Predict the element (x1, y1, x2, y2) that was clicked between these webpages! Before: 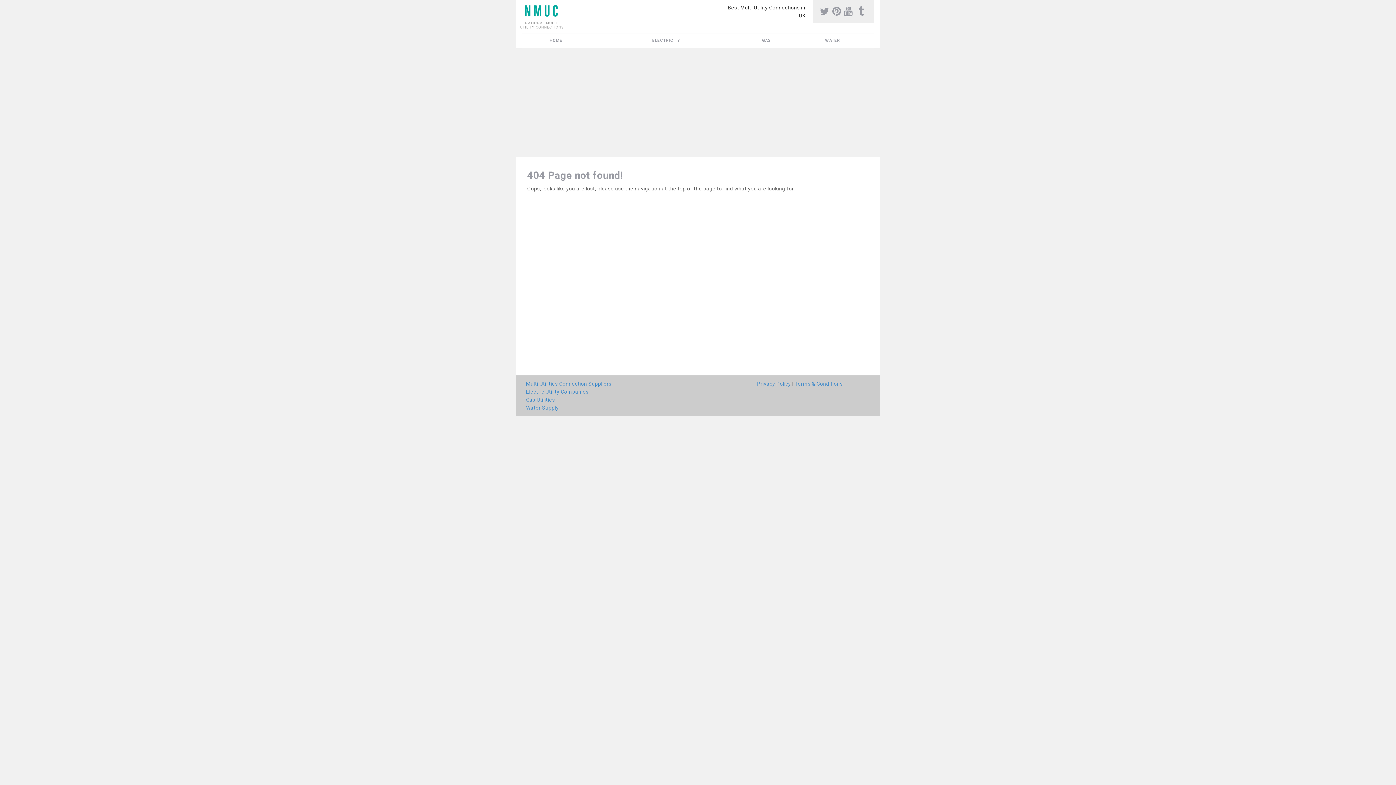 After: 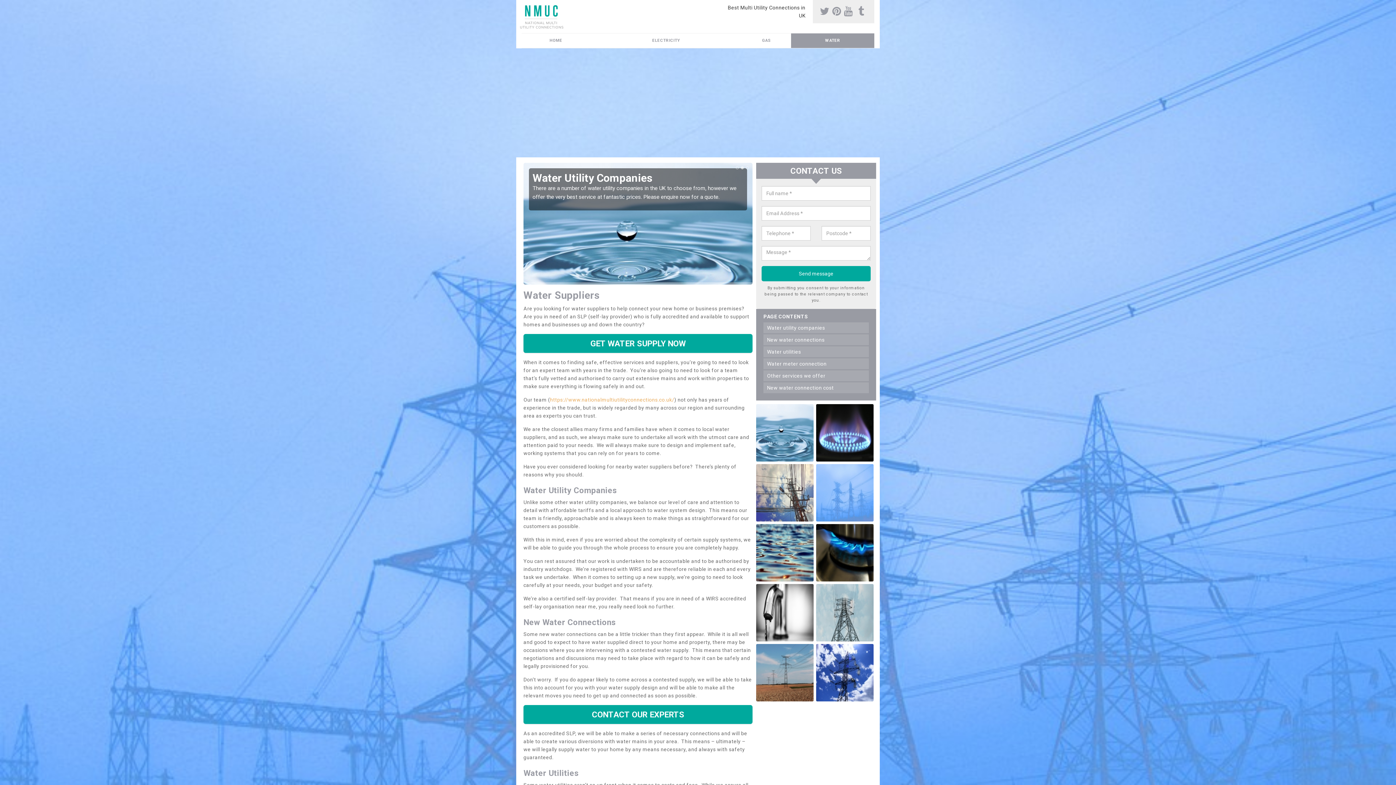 Action: label: Water Supply bbox: (526, 404, 751, 412)